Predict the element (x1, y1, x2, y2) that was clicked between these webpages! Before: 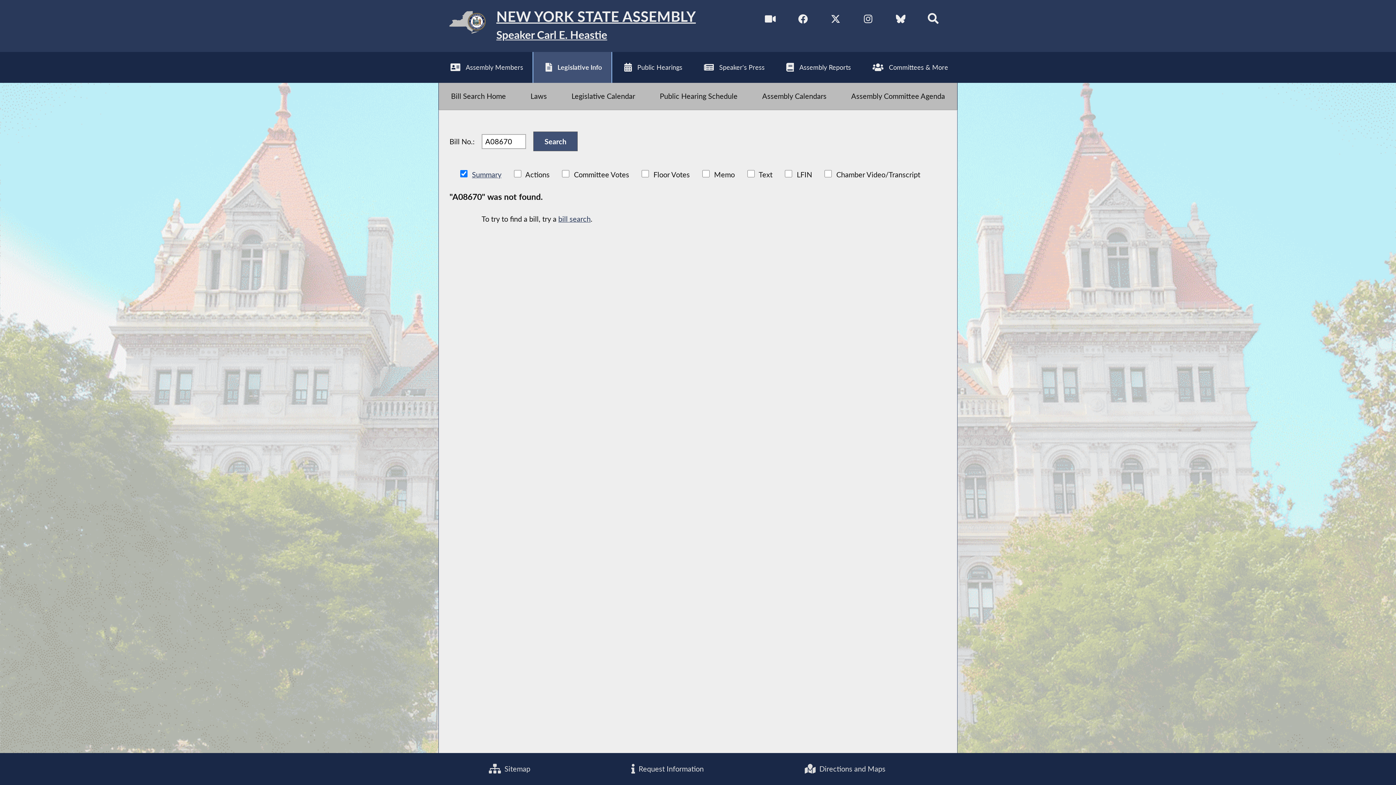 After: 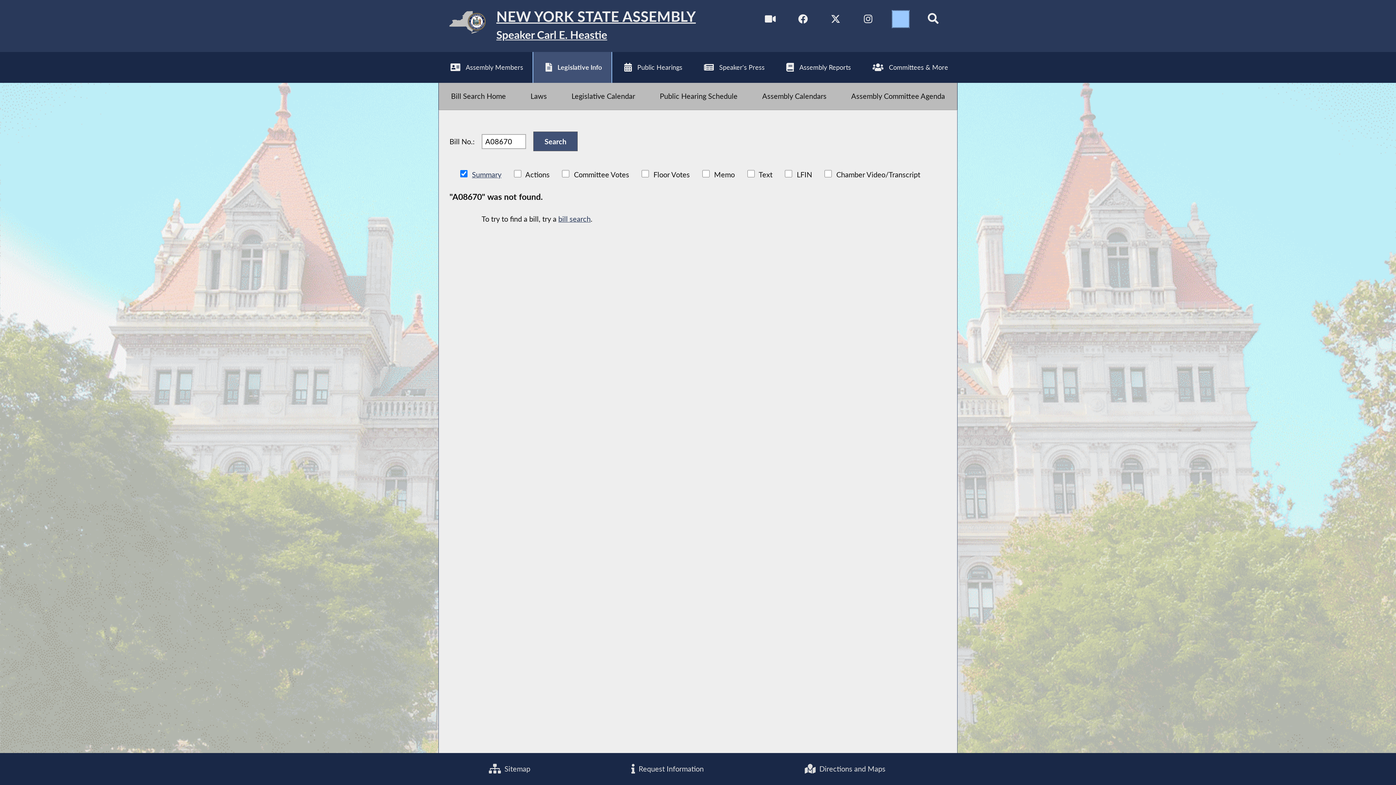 Action: bbox: (892, 10, 909, 27) label: NYS Assembly Majority Bluesky